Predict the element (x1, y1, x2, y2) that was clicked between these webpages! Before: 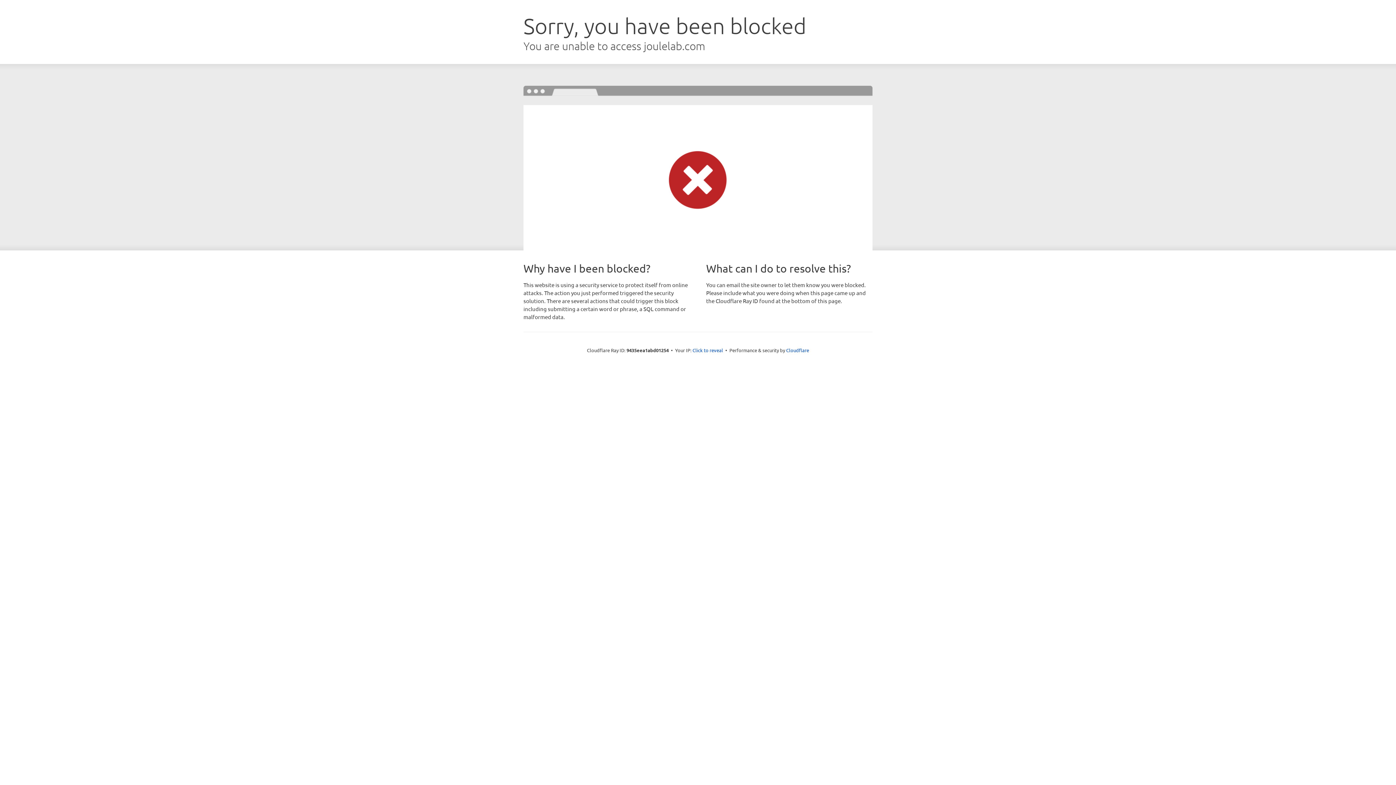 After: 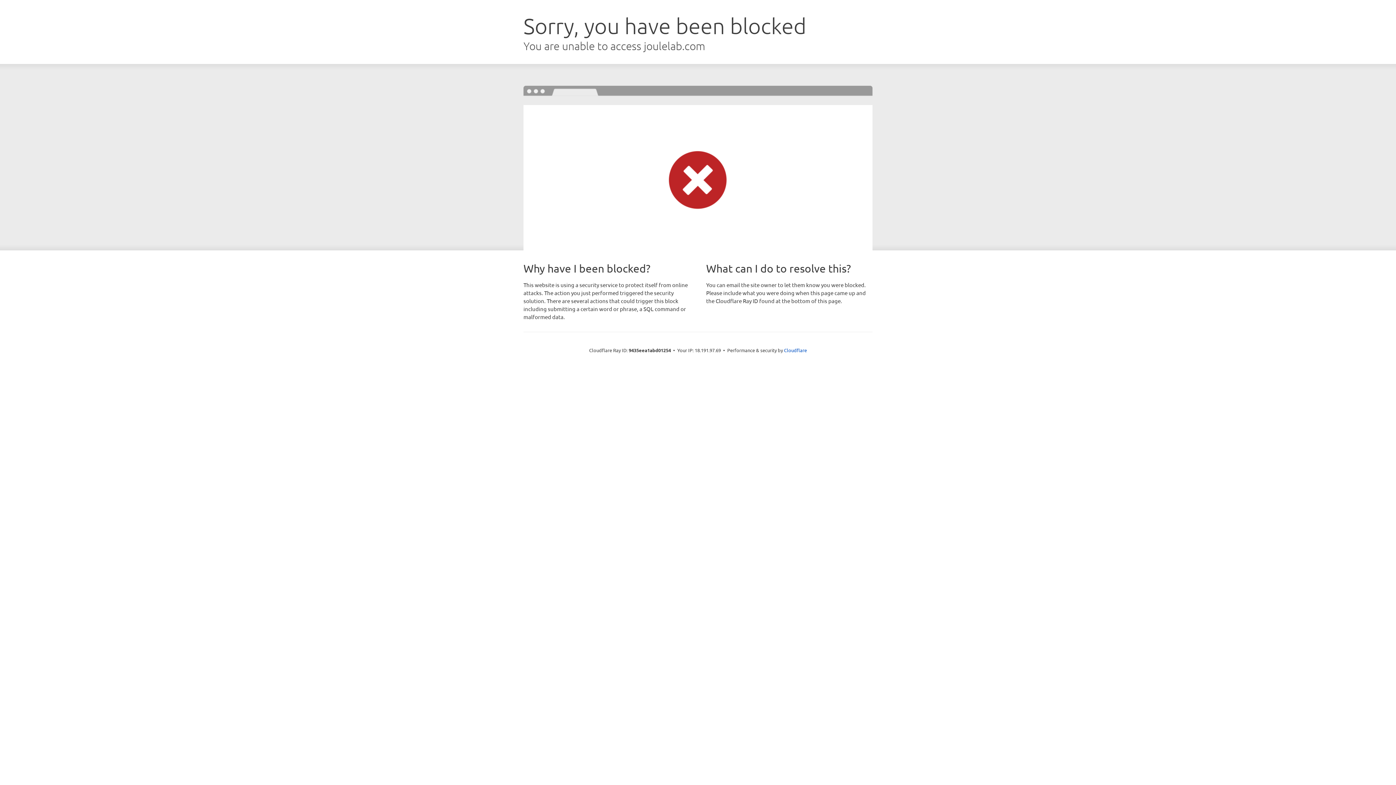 Action: bbox: (692, 346, 723, 353) label: Click to reveal